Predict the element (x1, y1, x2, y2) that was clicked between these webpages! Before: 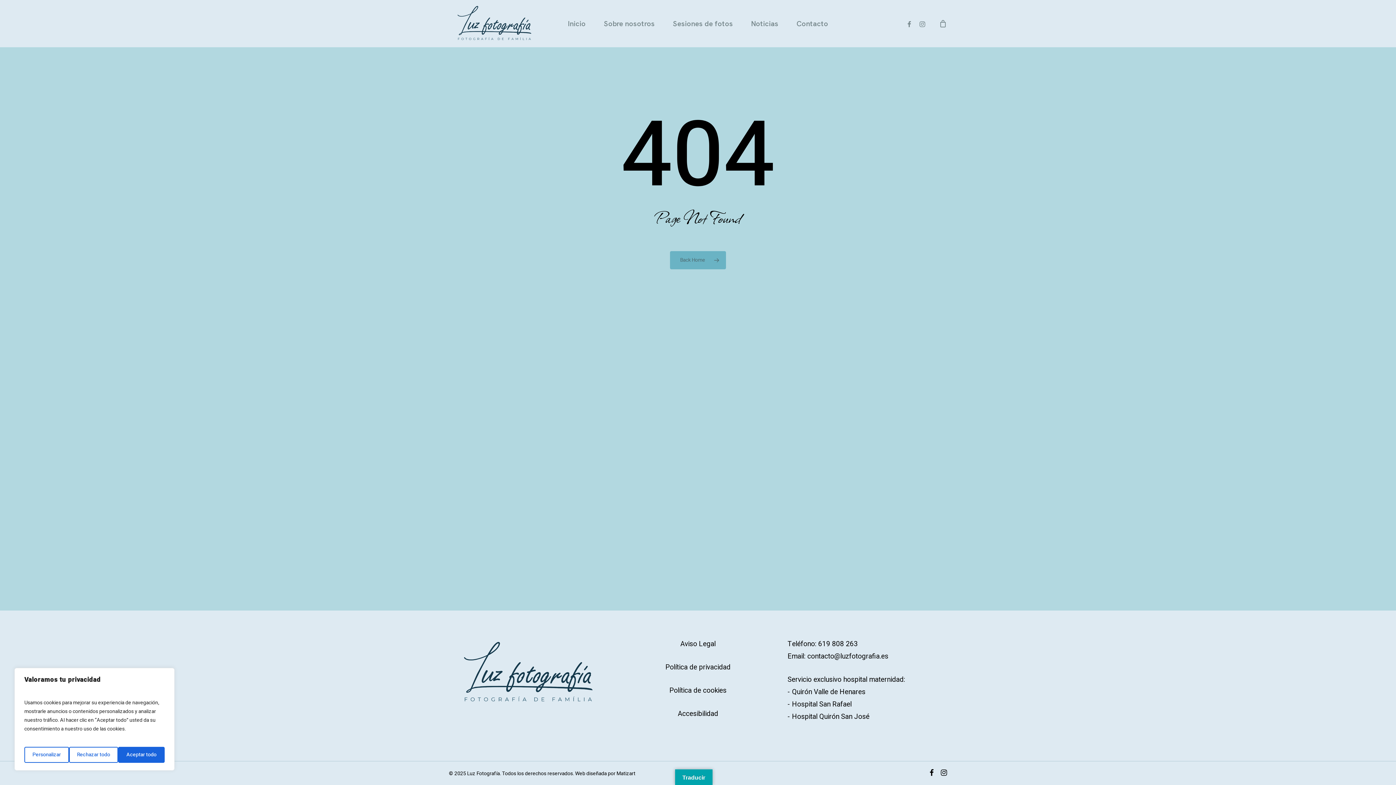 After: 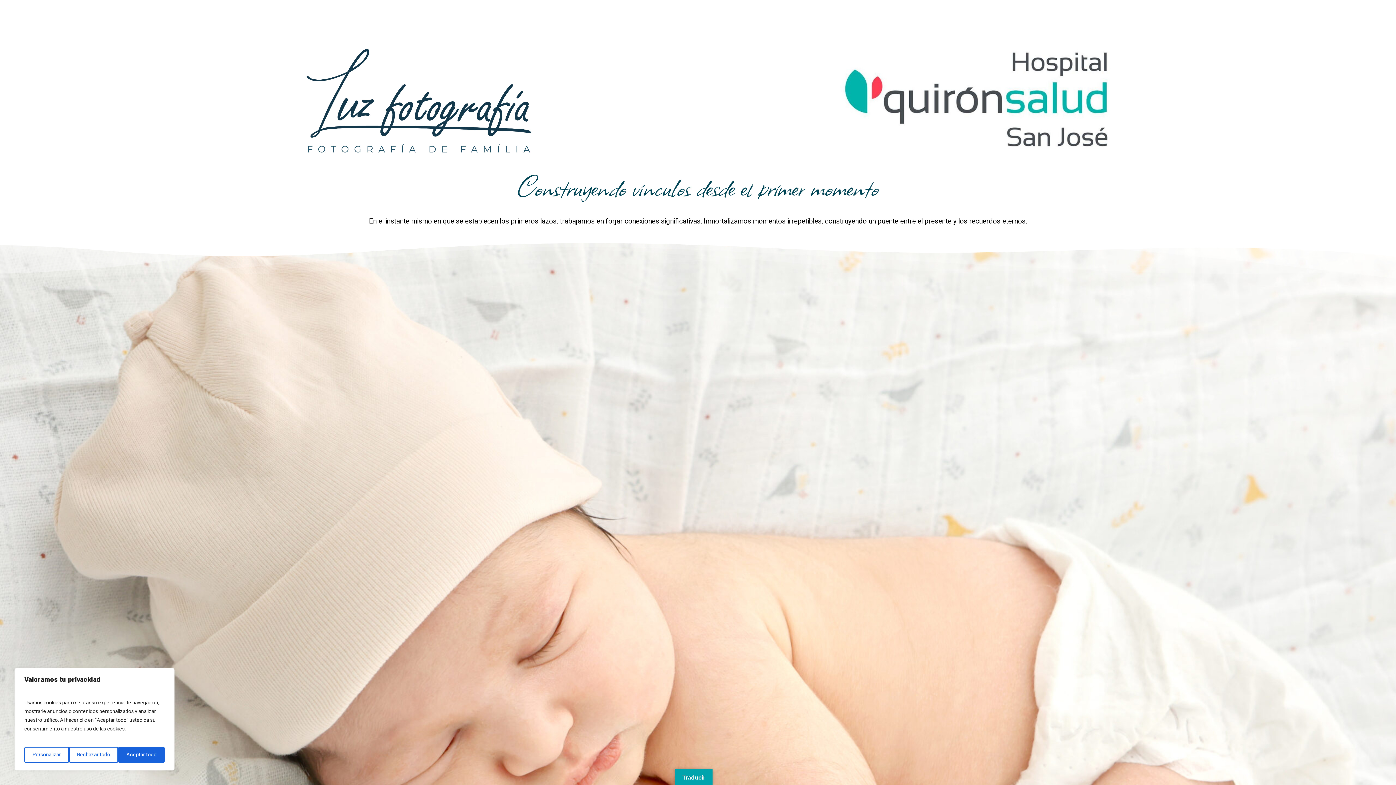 Action: bbox: (792, 712, 869, 722) label: Hospital Quirón San José